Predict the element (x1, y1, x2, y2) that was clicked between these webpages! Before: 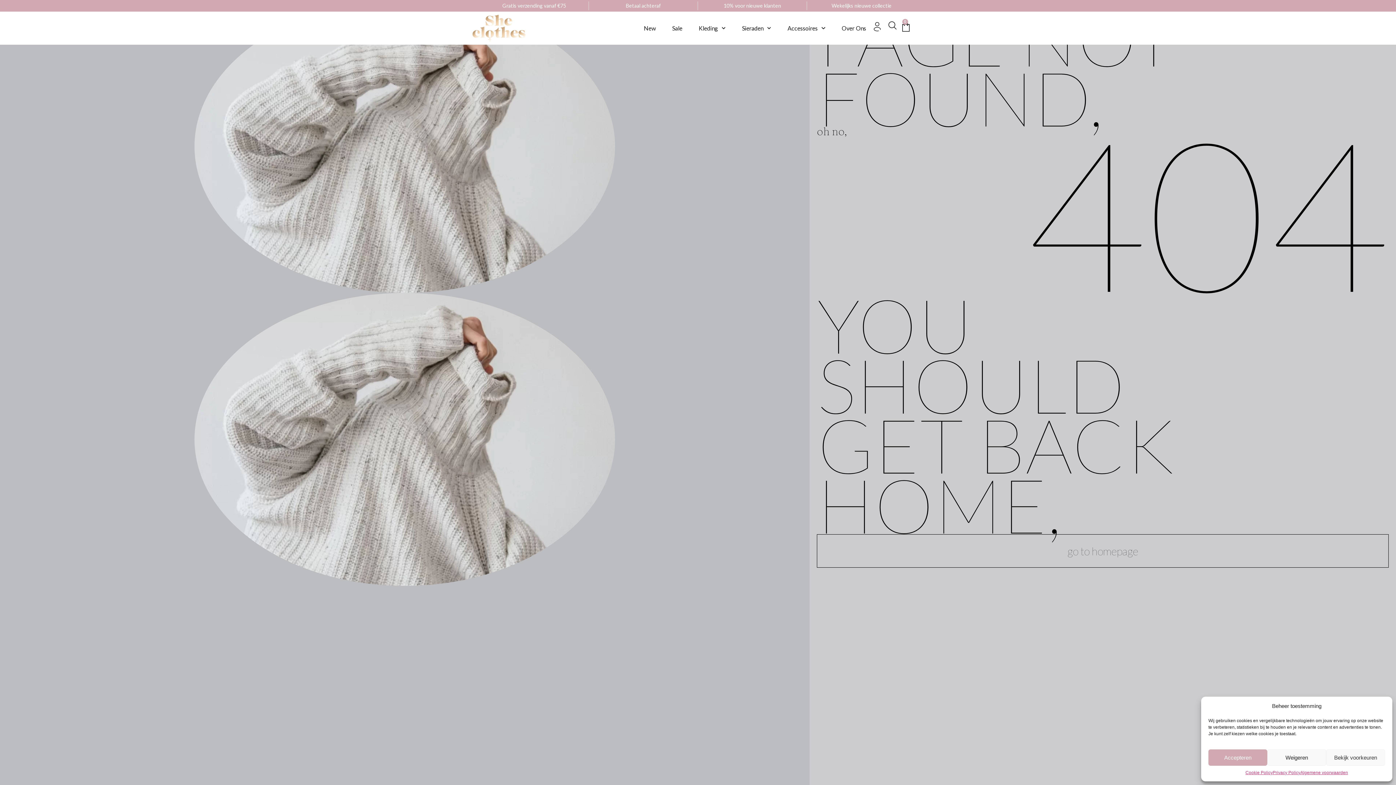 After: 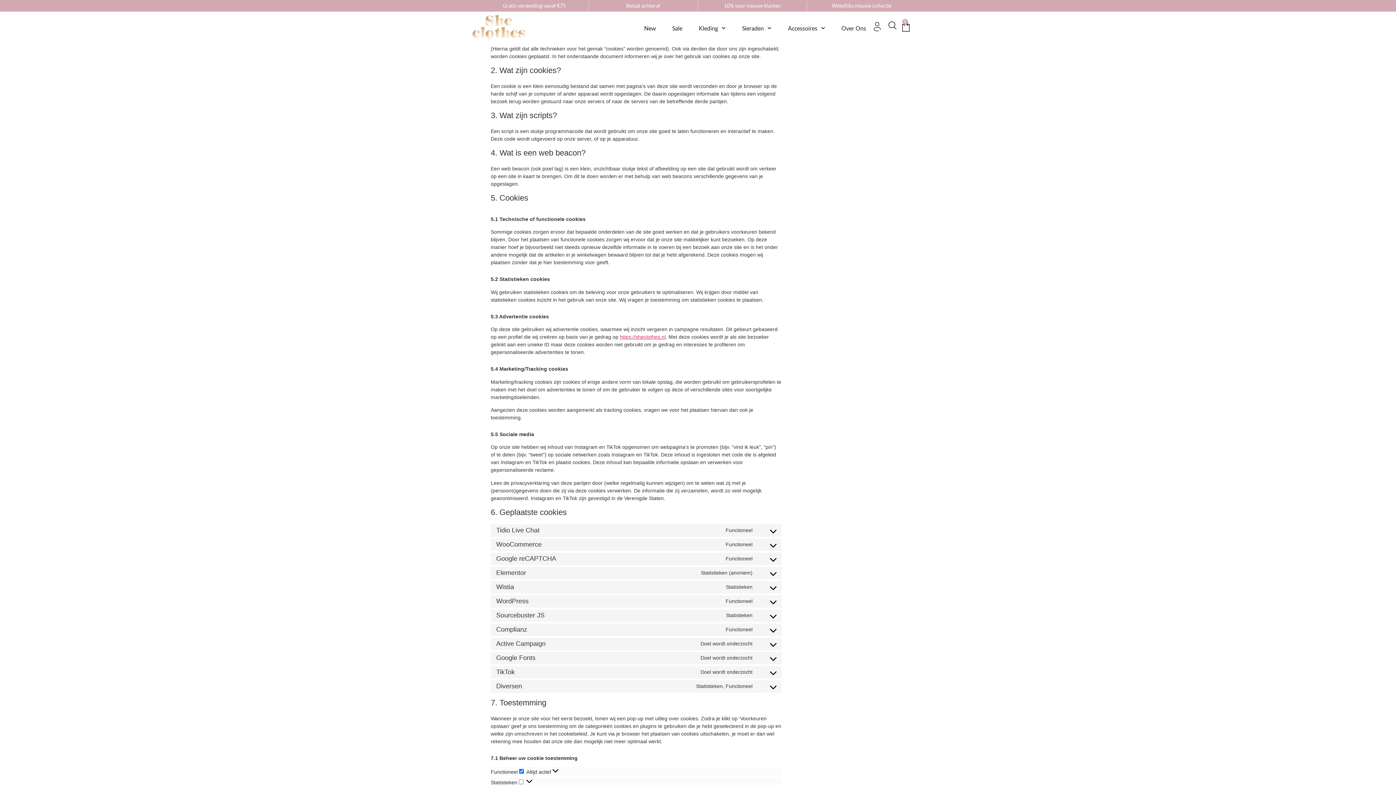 Action: bbox: (1245, 769, 1273, 776) label: Cookie Policy